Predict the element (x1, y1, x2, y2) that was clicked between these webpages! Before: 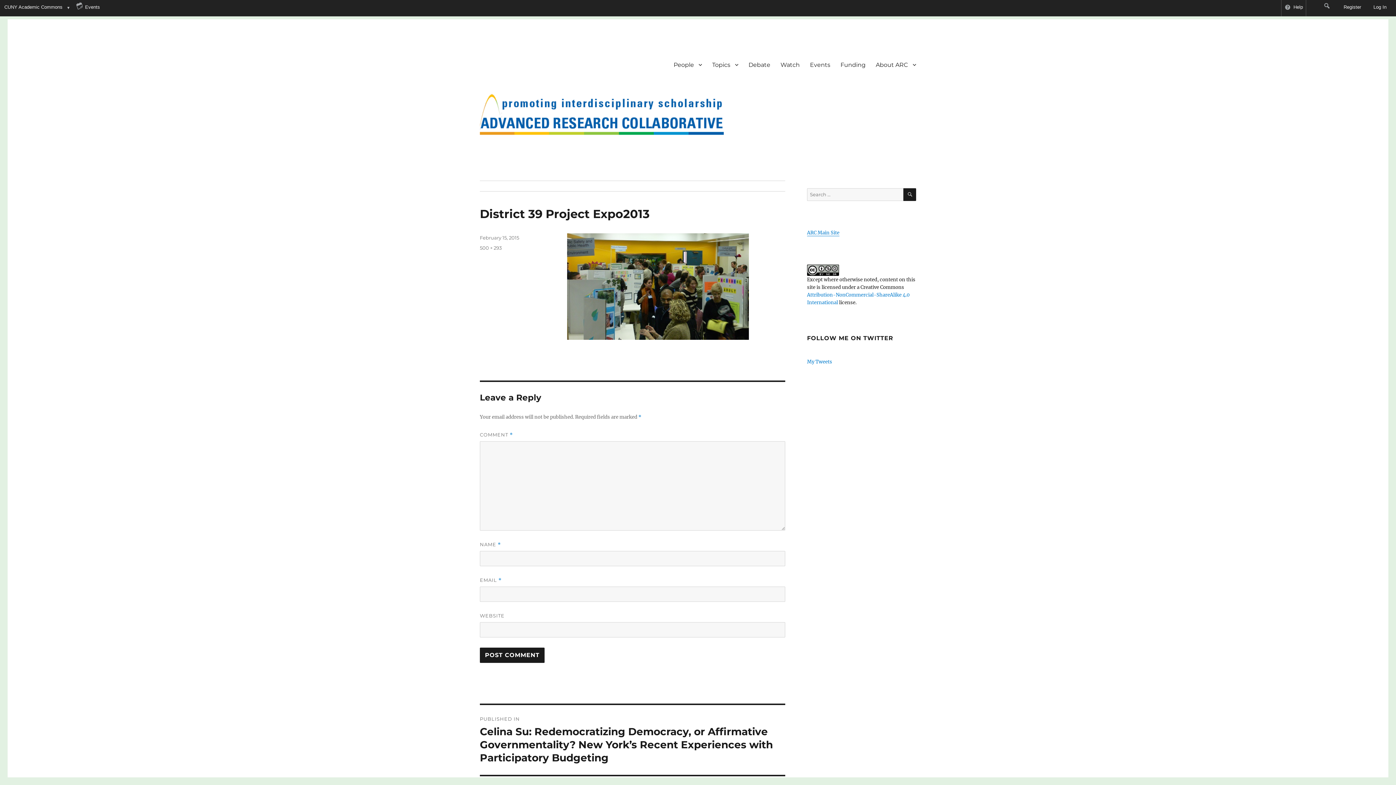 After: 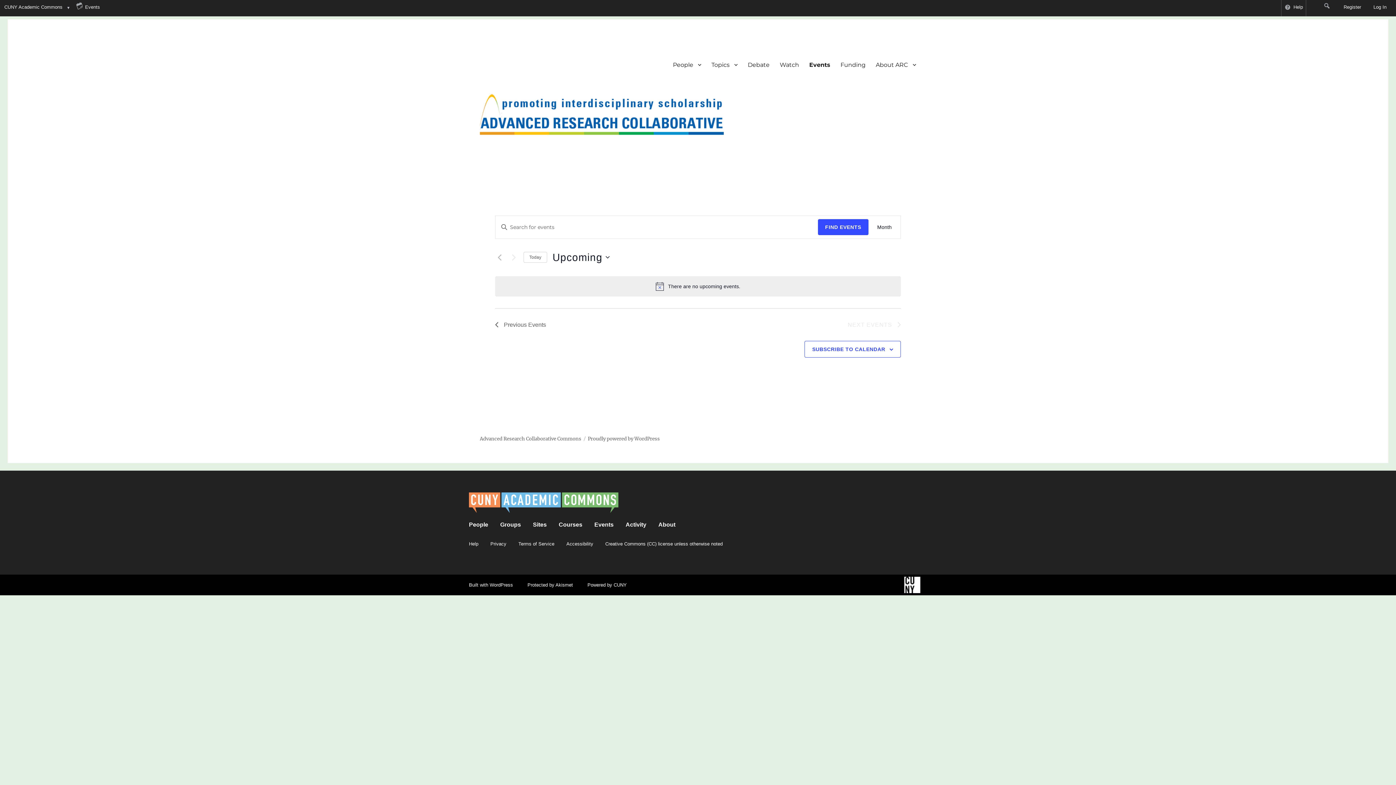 Action: label: Events bbox: (805, 57, 835, 72)